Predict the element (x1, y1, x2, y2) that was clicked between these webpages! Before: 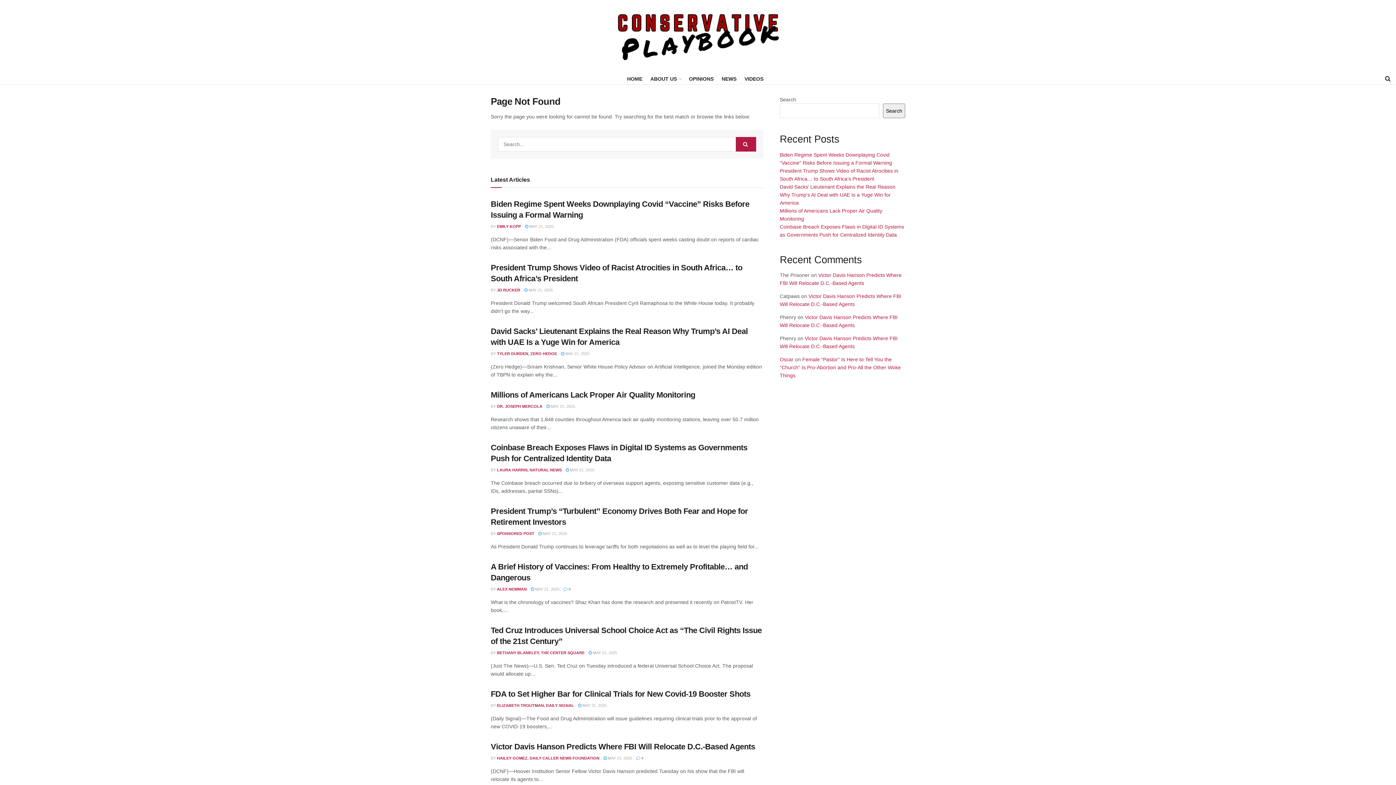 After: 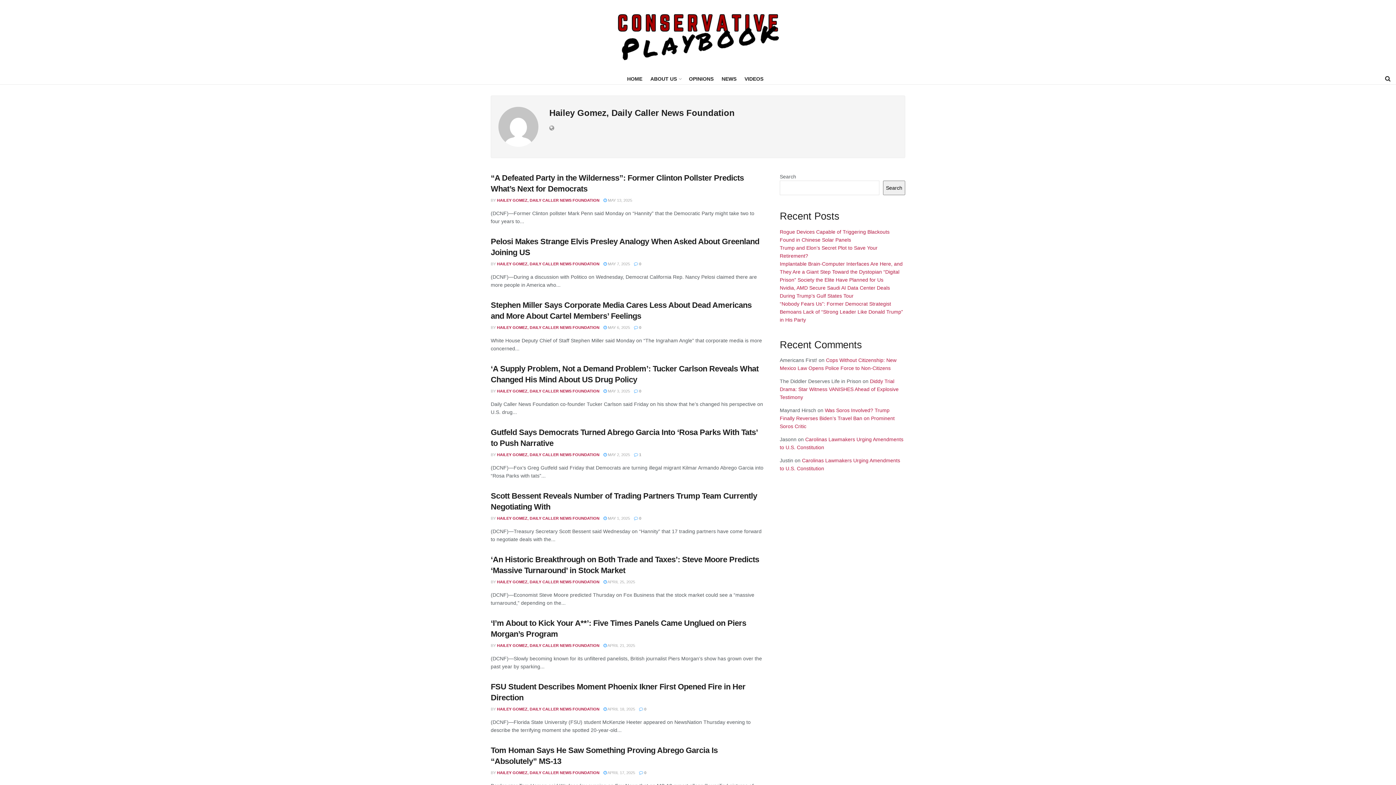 Action: bbox: (497, 756, 599, 760) label: HAILEY GOMEZ, DAILY CALLER NEWS FOUNDATION